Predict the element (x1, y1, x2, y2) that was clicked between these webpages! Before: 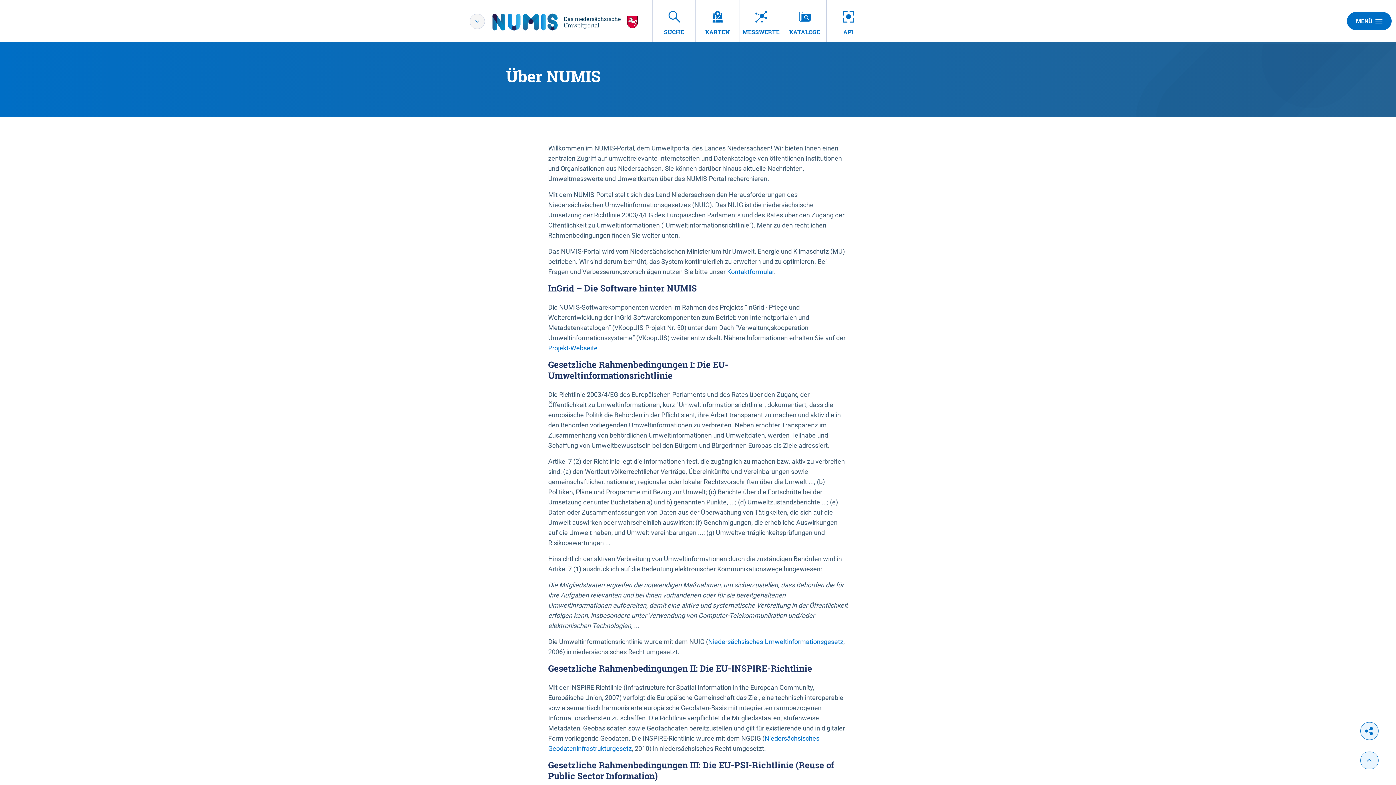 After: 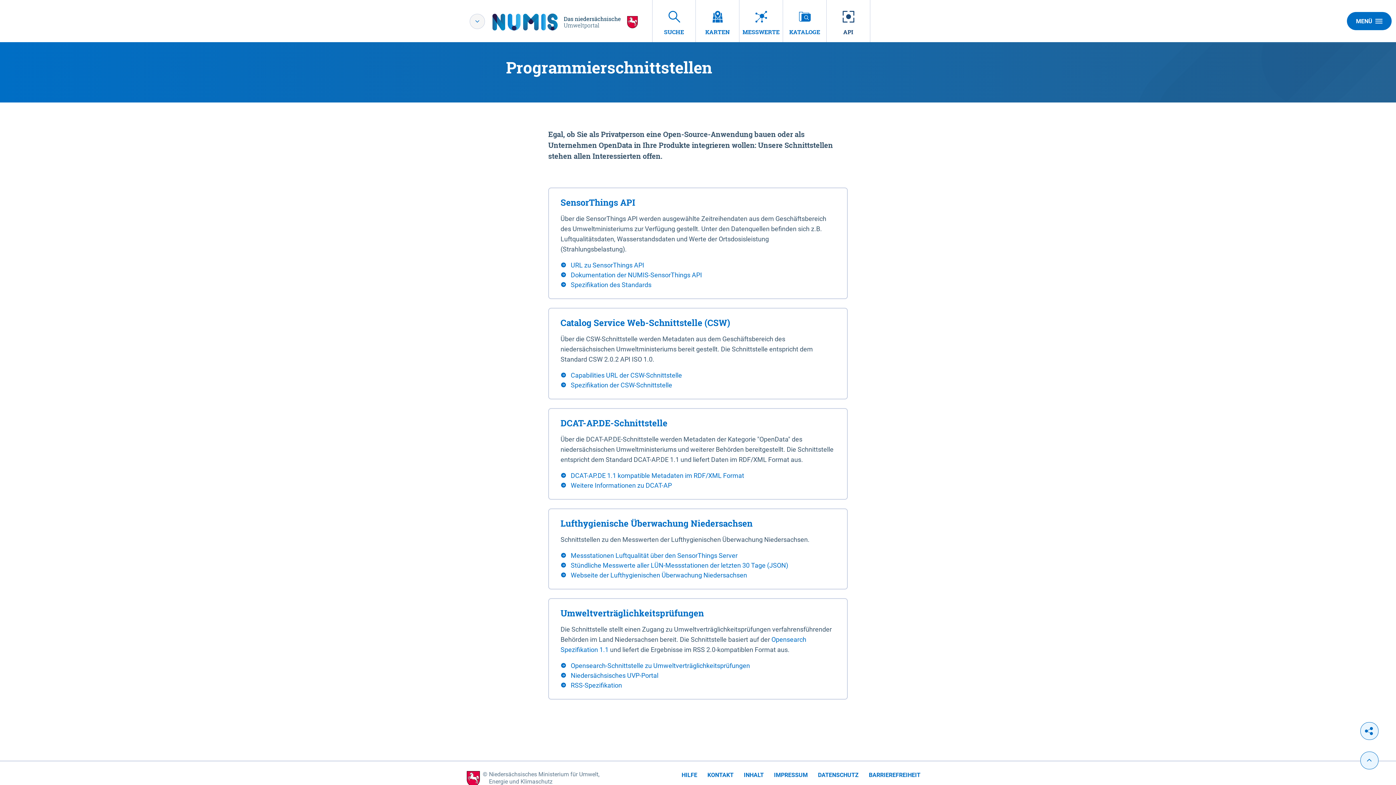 Action: bbox: (826, 0, 870, 42) label: API